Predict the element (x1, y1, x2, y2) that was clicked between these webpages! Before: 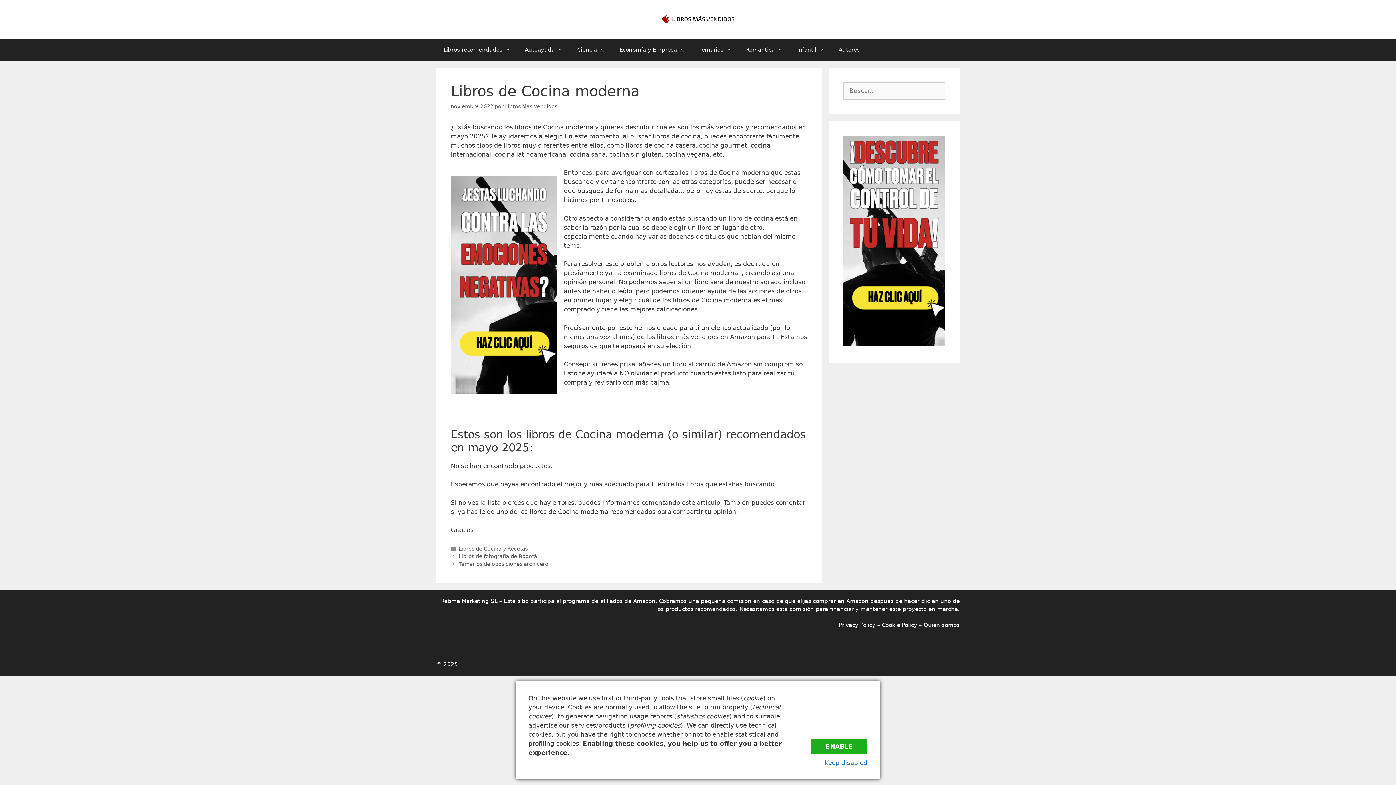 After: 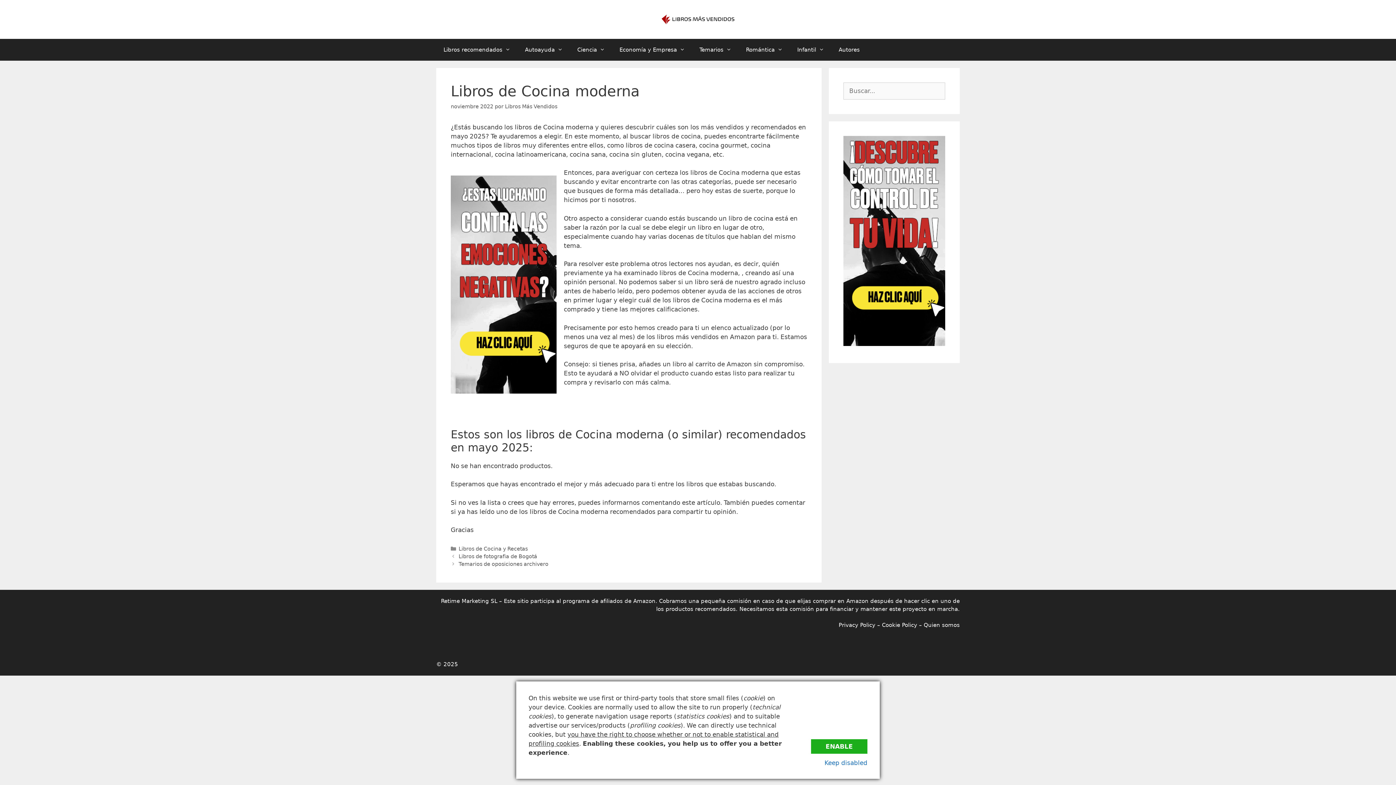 Action: bbox: (843, 340, 945, 347)